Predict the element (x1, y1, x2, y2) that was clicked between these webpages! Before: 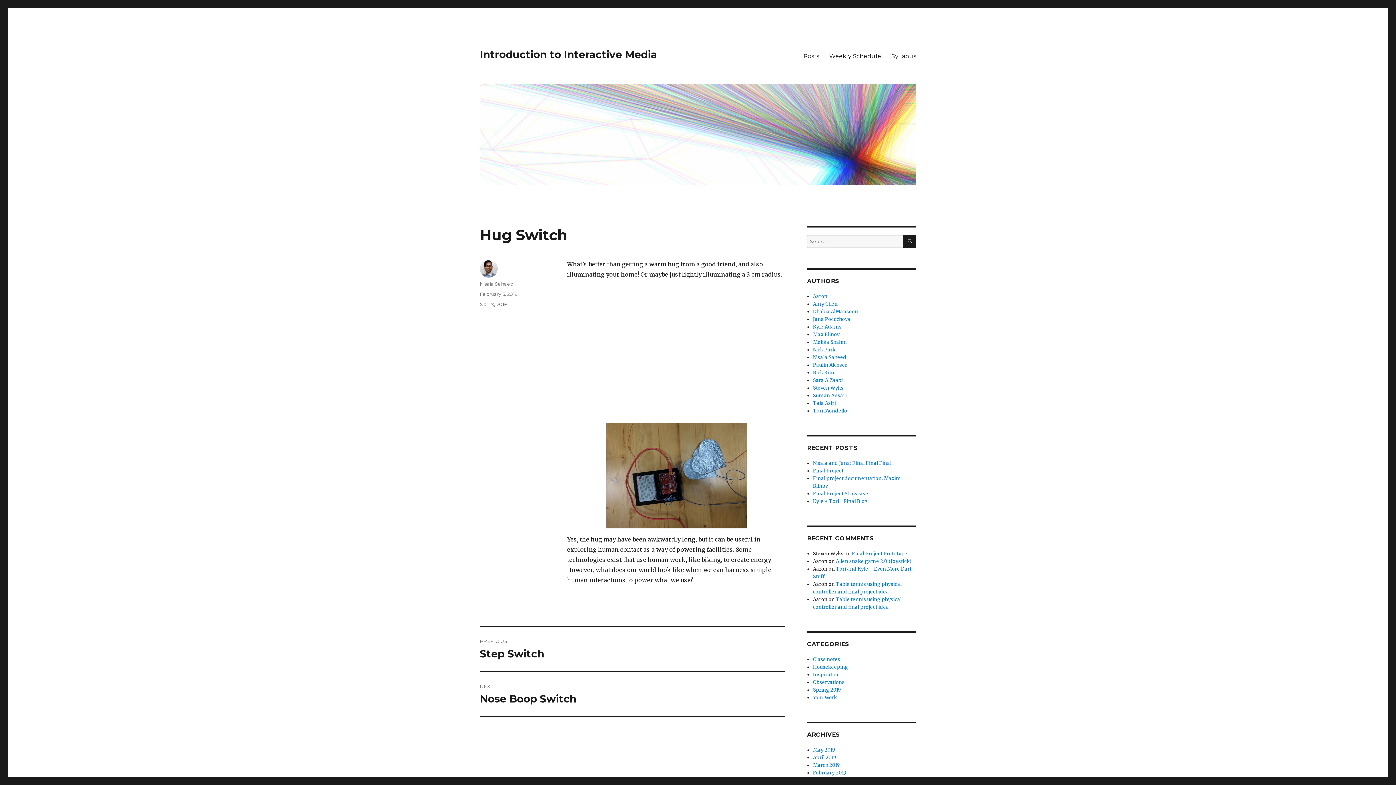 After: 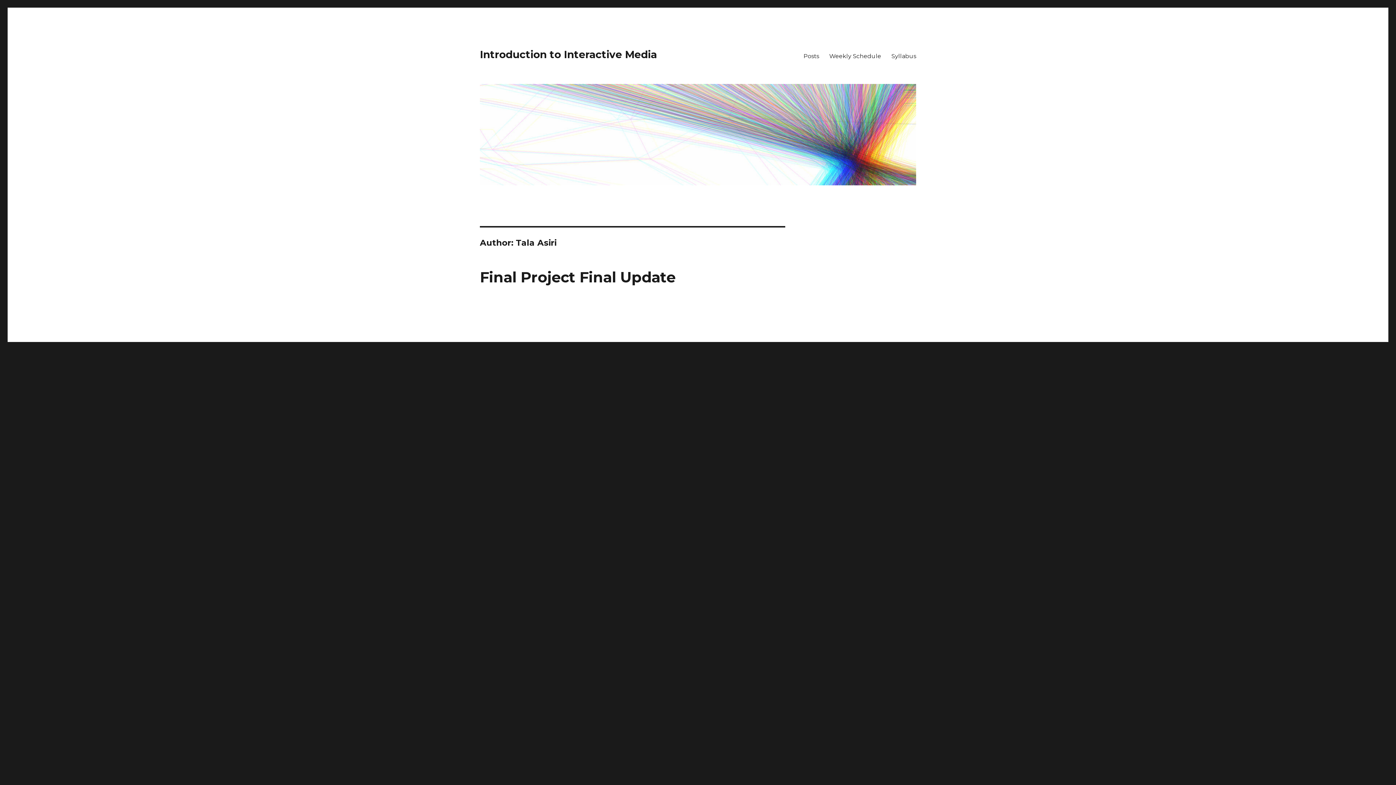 Action: bbox: (813, 400, 836, 406) label: Tala Asiri